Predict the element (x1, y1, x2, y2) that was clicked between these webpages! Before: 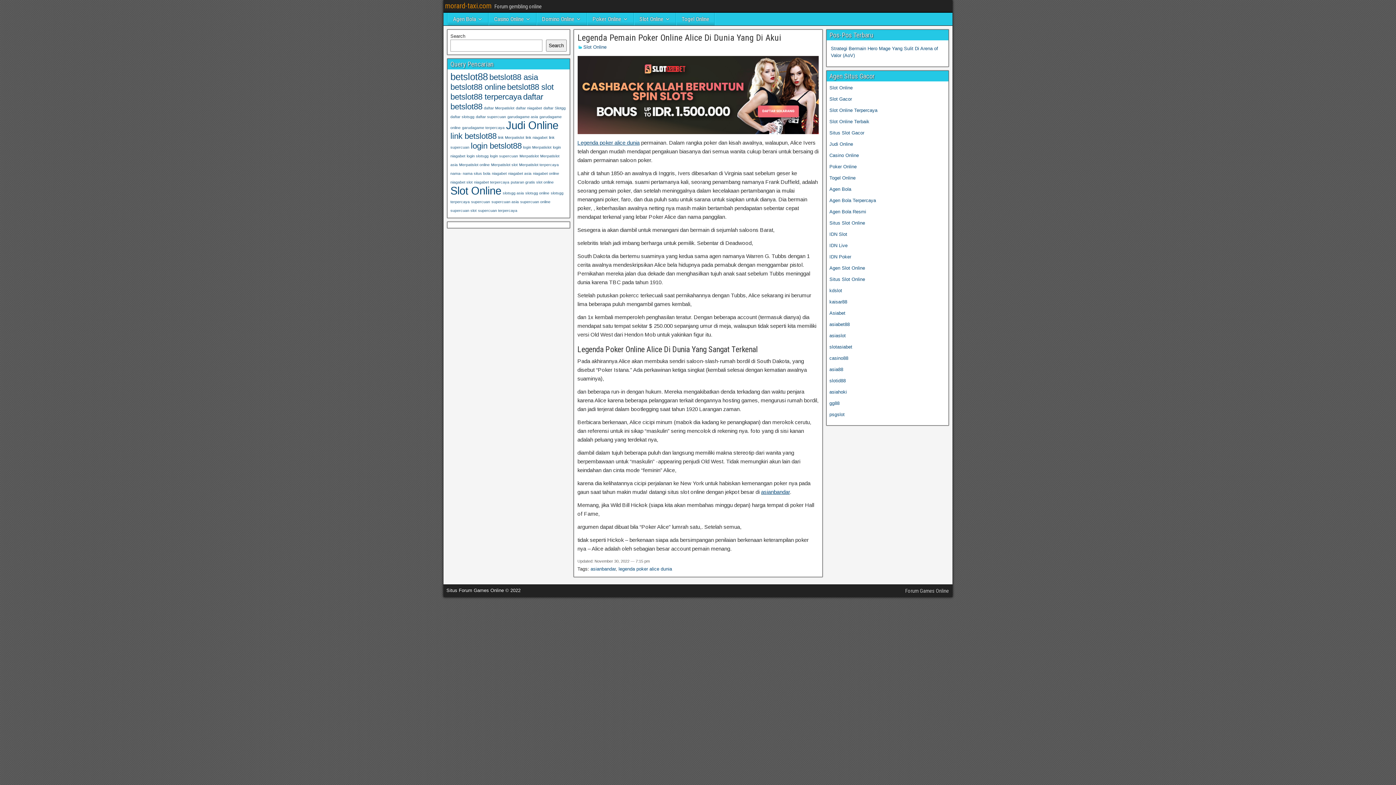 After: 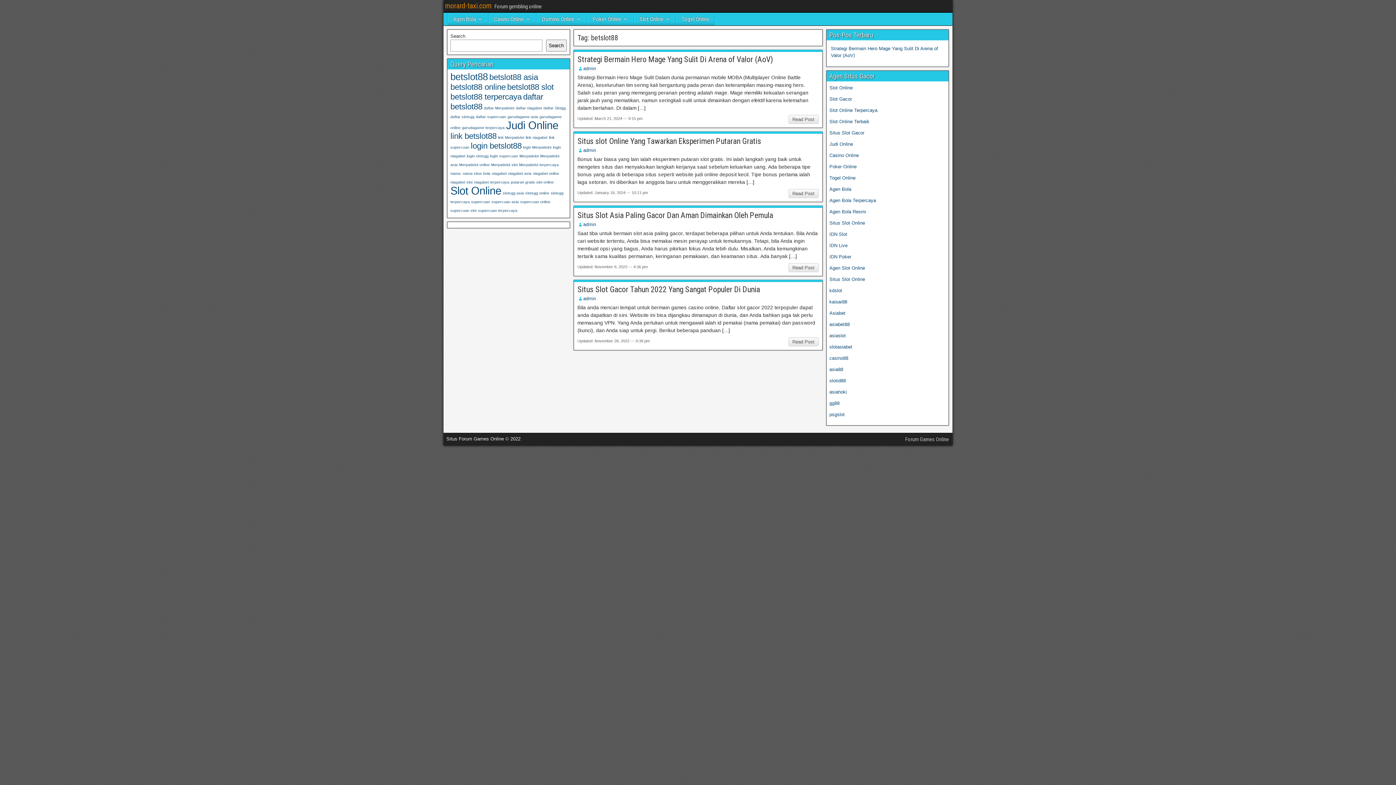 Action: bbox: (450, 71, 488, 82) label: betslot88 (4 items)